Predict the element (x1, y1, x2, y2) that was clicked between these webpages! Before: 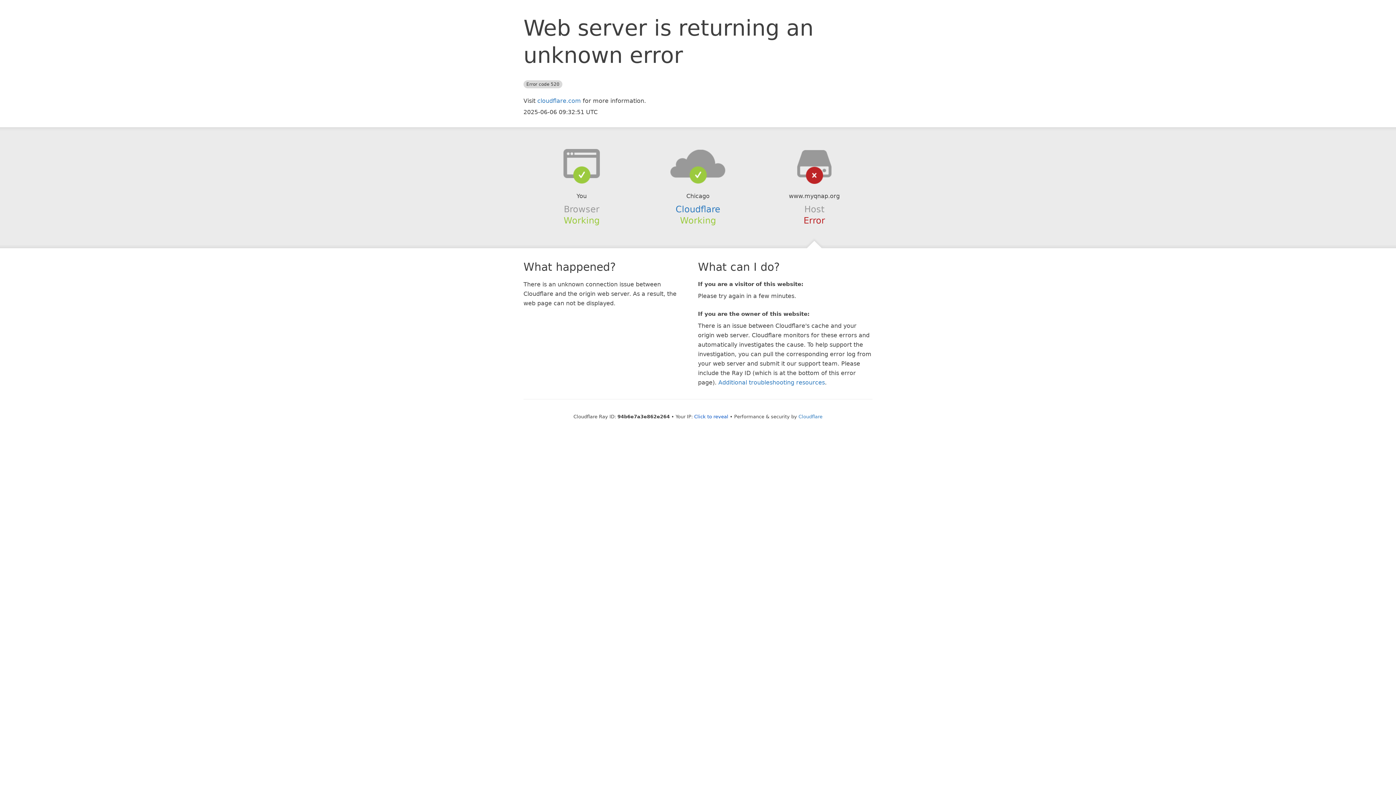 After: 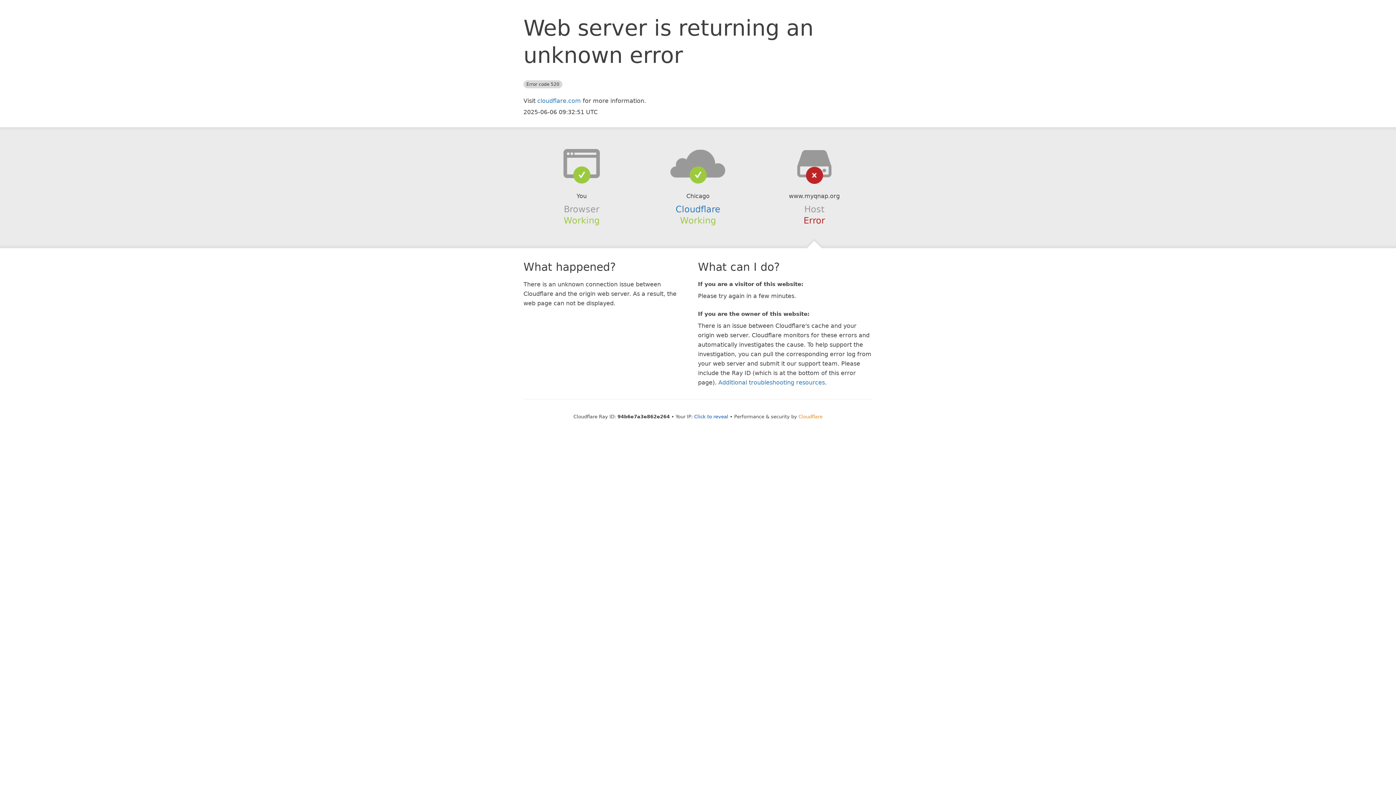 Action: bbox: (798, 414, 822, 419) label: Cloudflare